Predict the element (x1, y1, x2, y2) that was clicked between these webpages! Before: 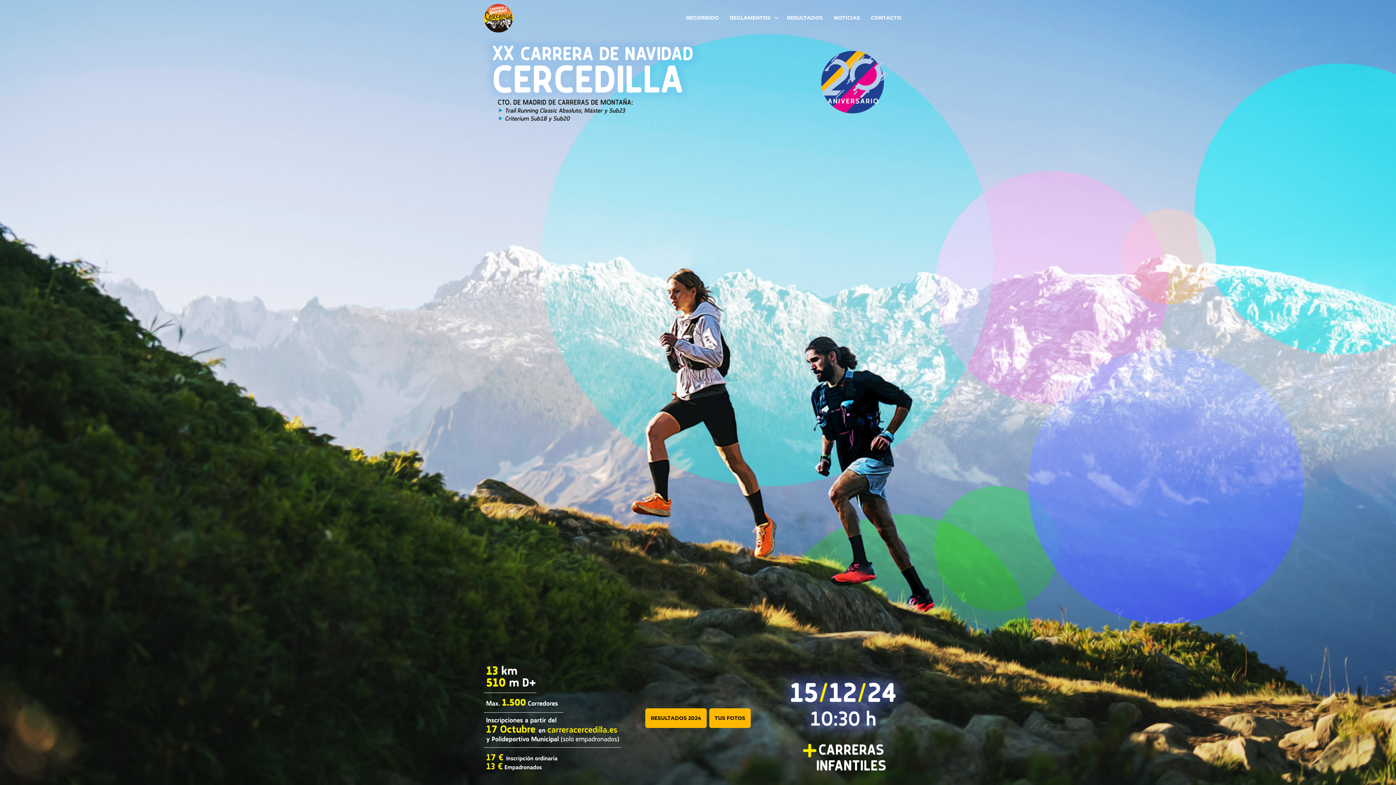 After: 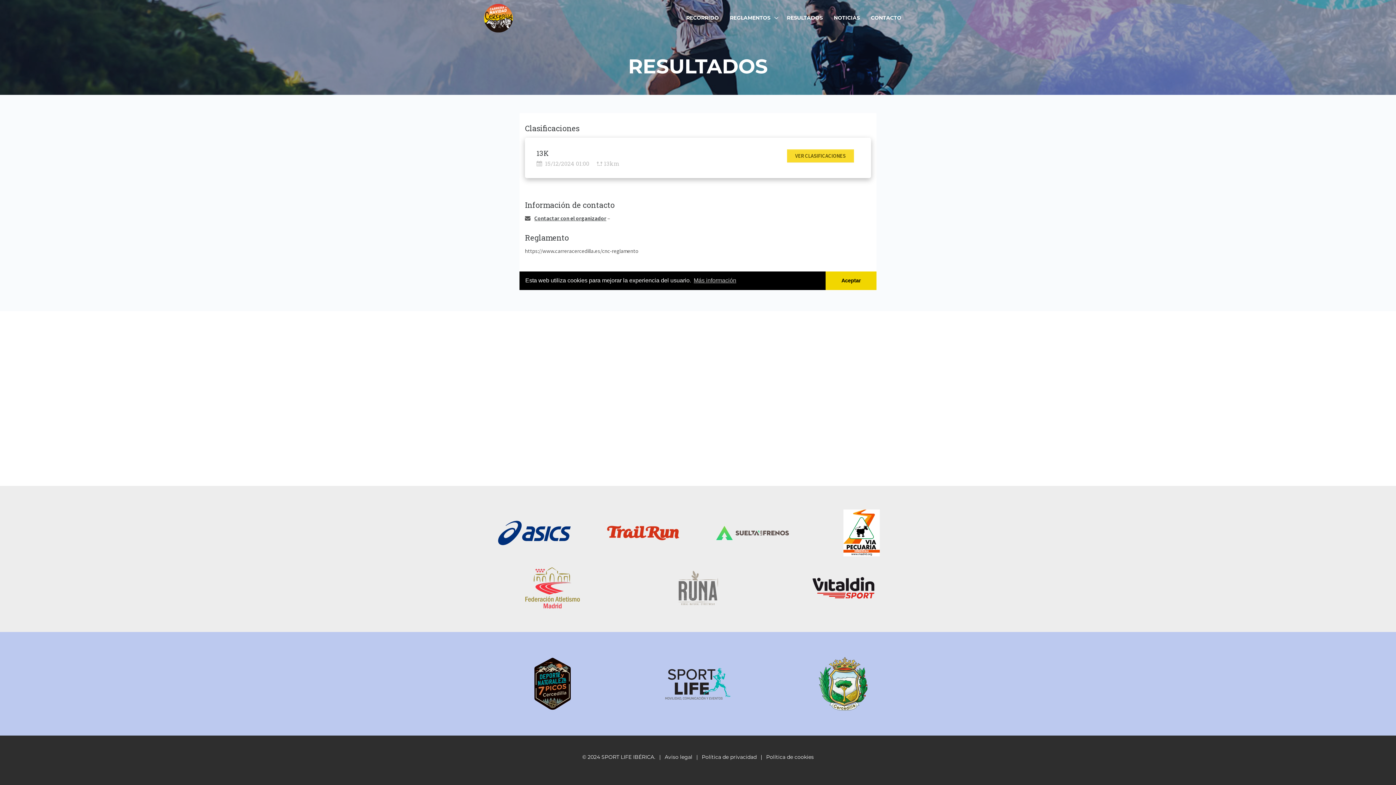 Action: label: RESULTADOS bbox: (781, 3, 828, 32)